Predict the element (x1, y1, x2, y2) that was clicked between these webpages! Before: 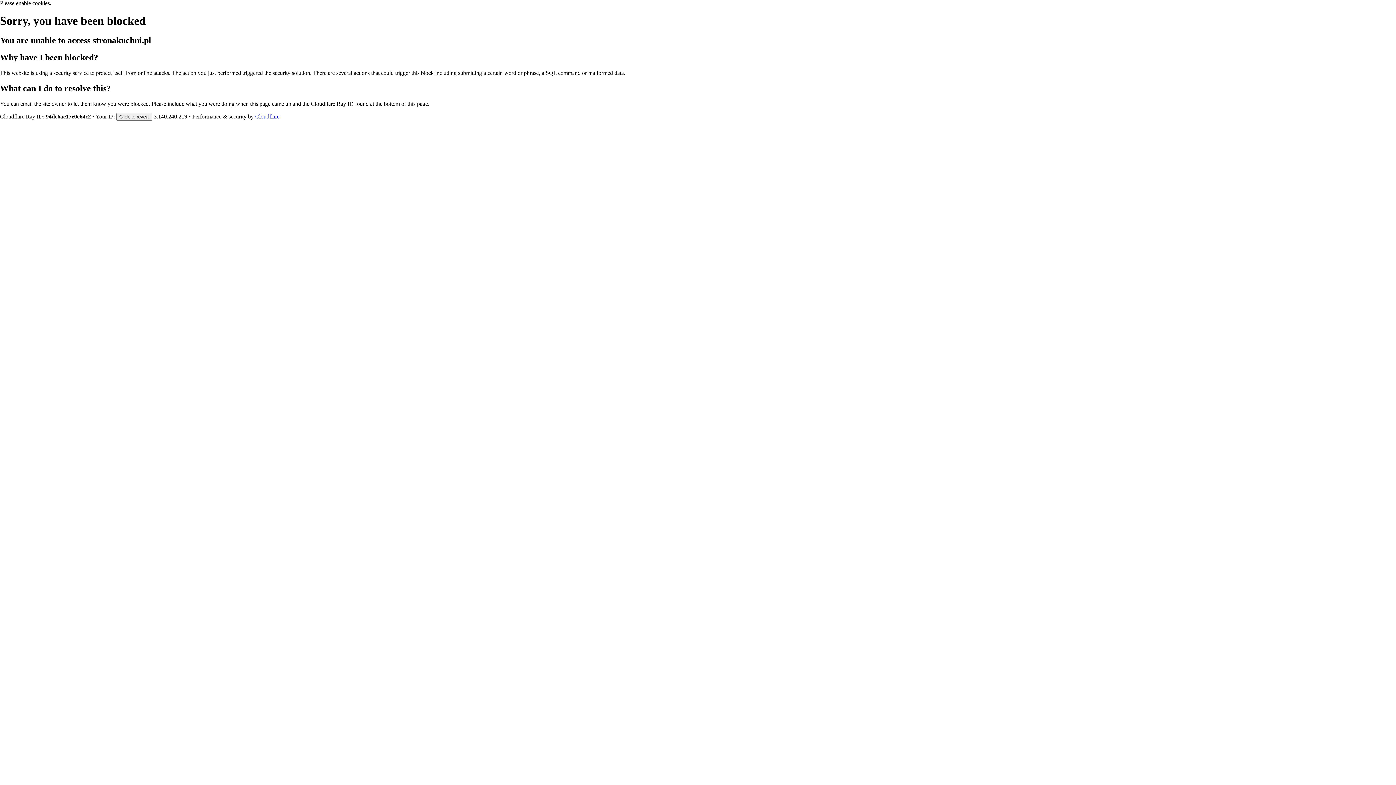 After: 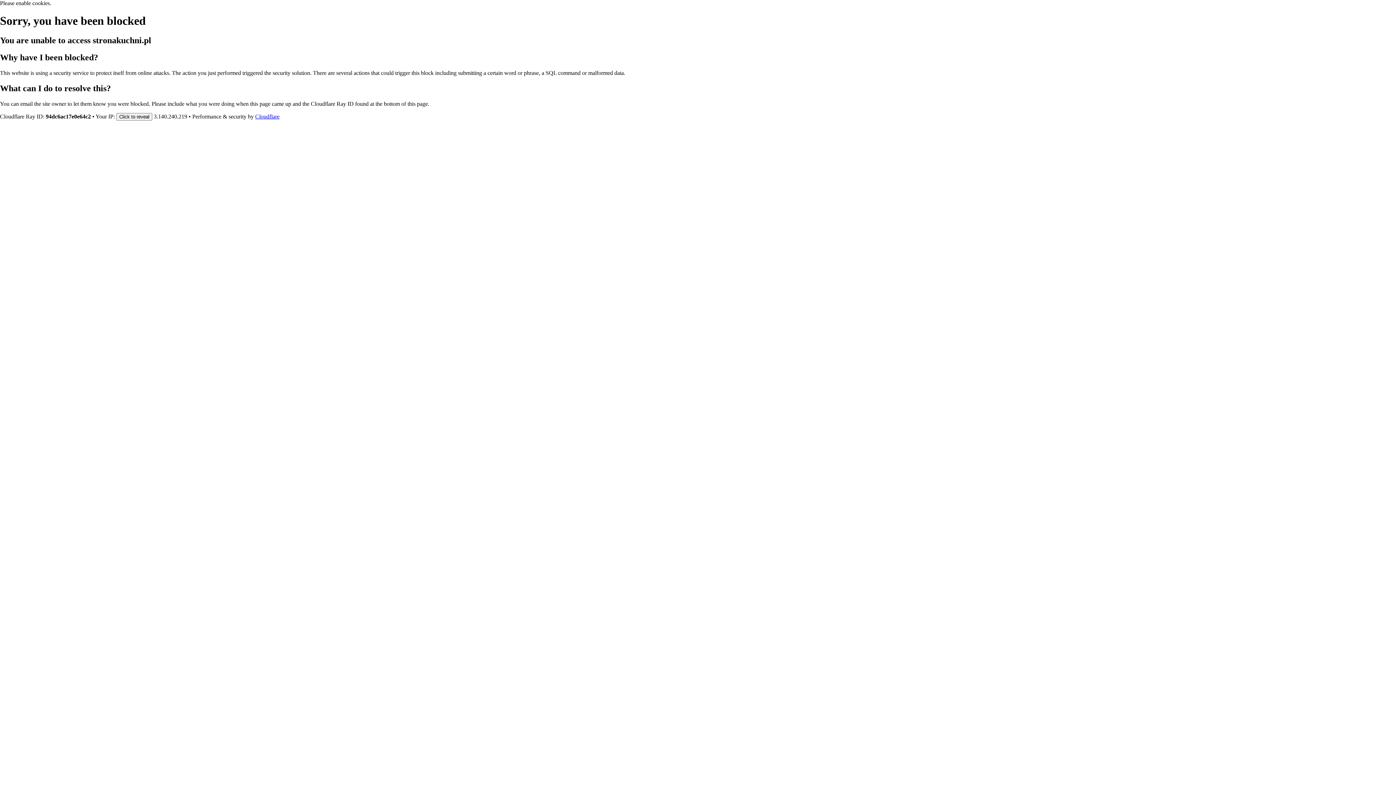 Action: label: Cloudflare bbox: (255, 113, 279, 119)